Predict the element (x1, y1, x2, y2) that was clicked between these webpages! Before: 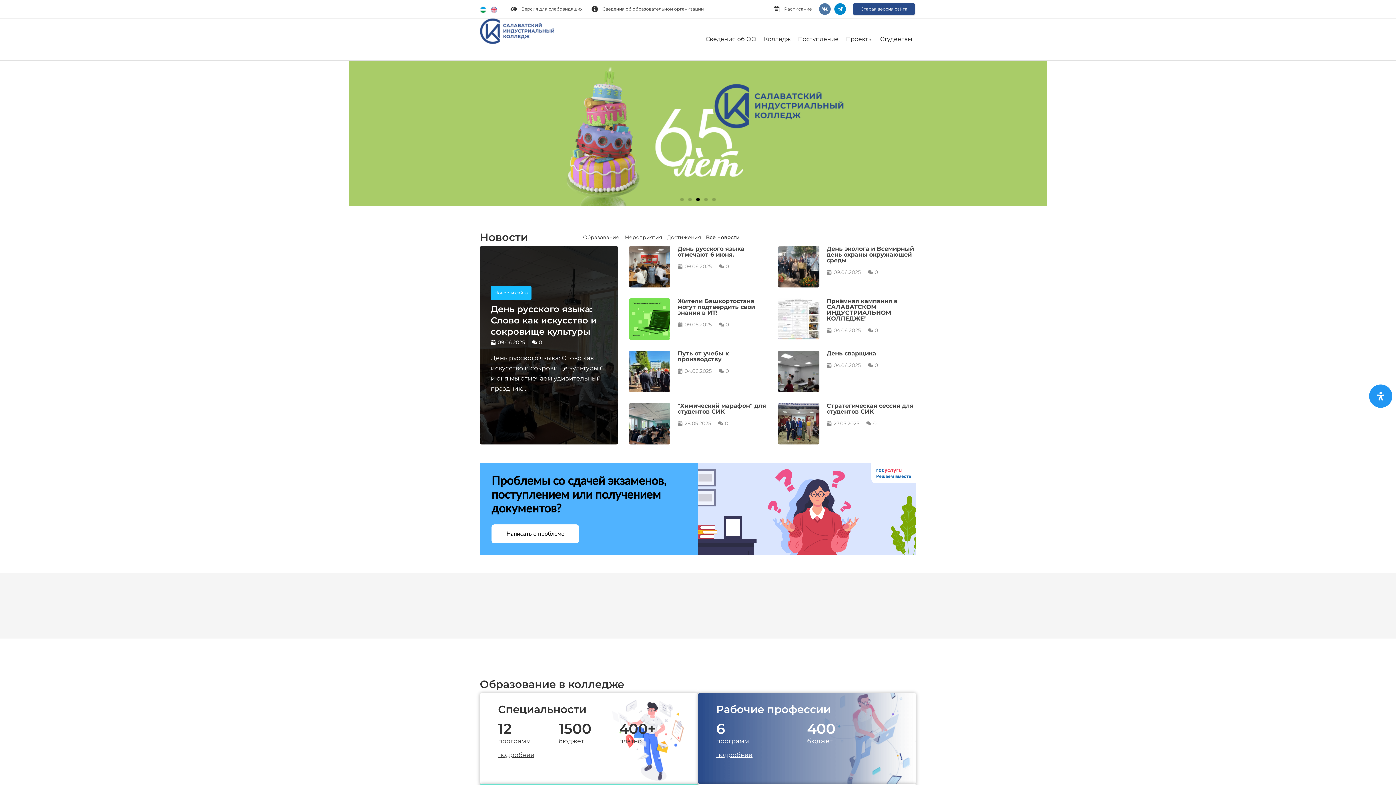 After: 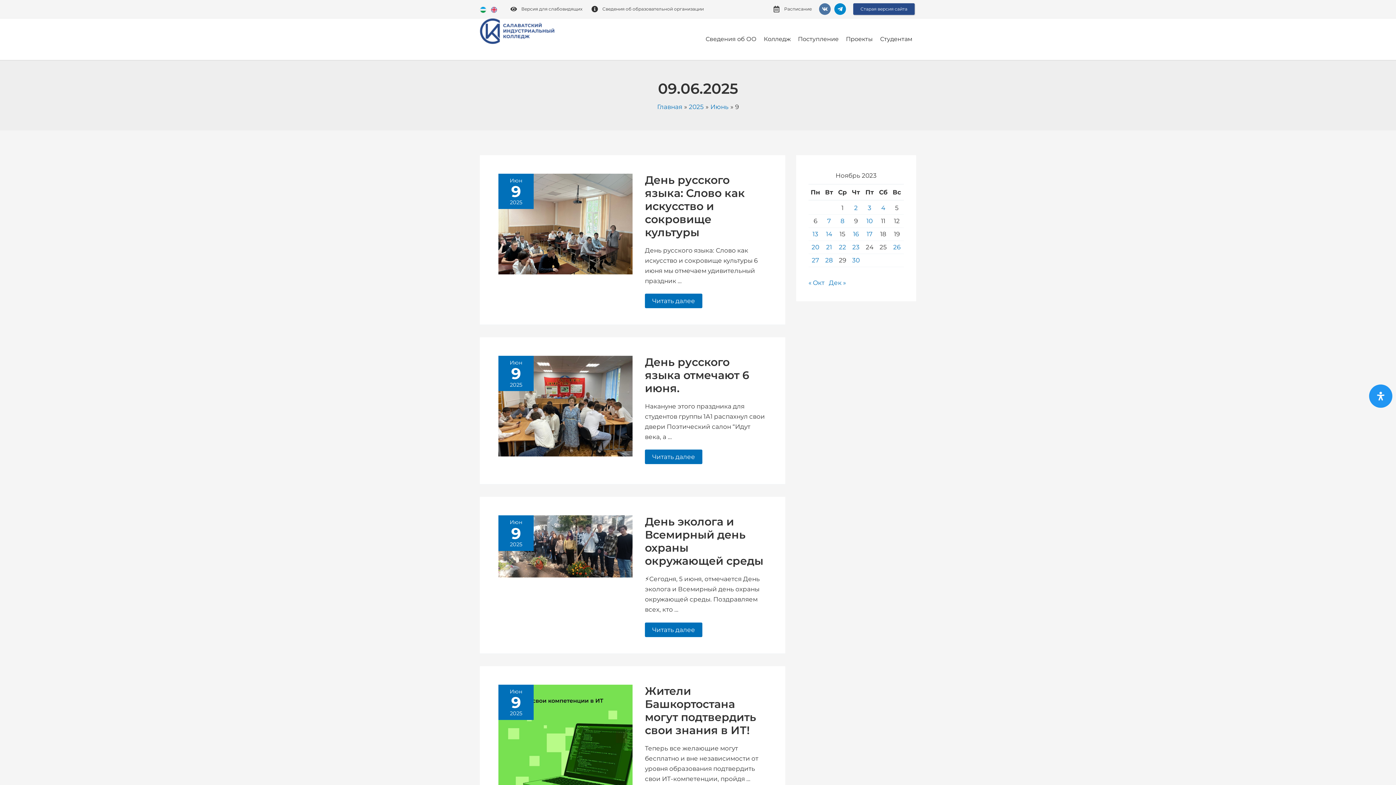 Action: bbox: (677, 261, 712, 271) label: 09.06.2025